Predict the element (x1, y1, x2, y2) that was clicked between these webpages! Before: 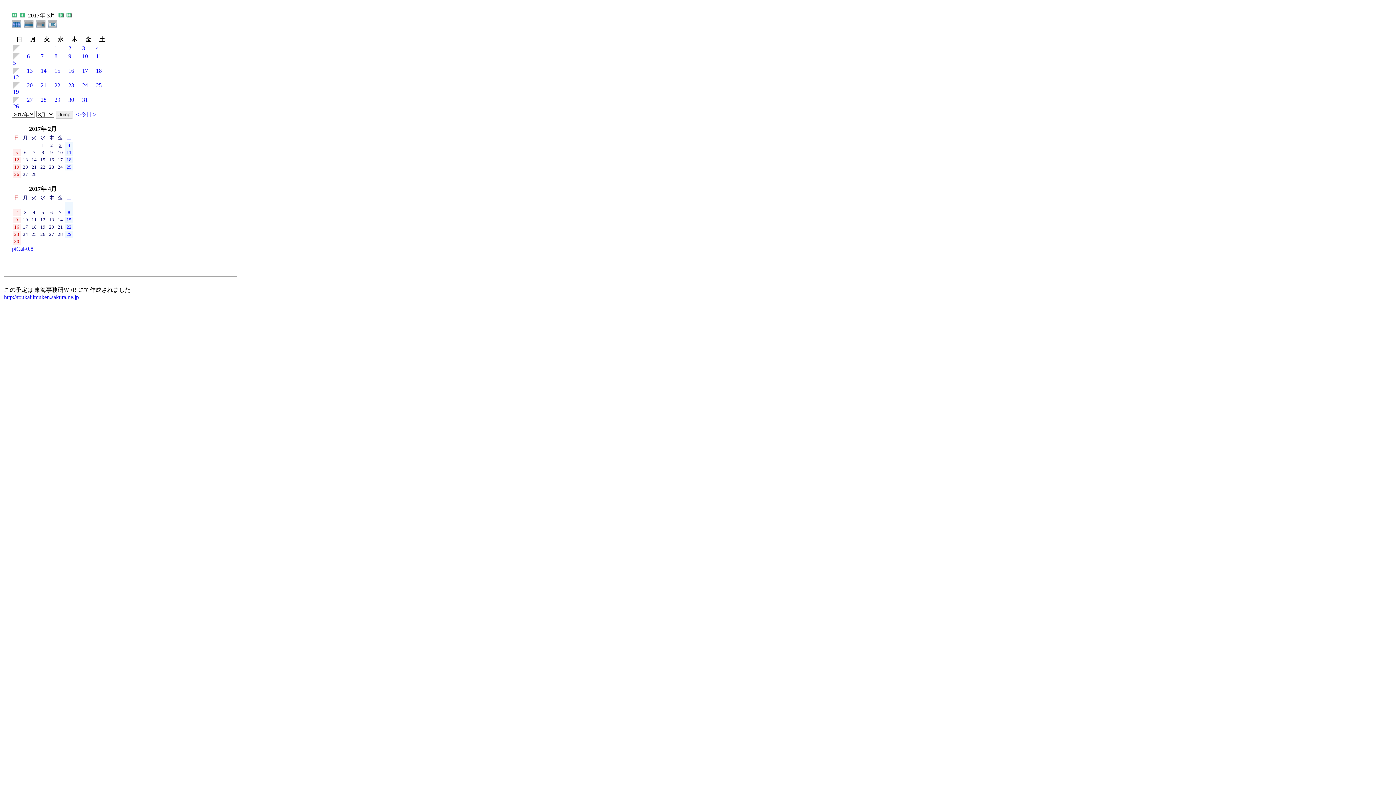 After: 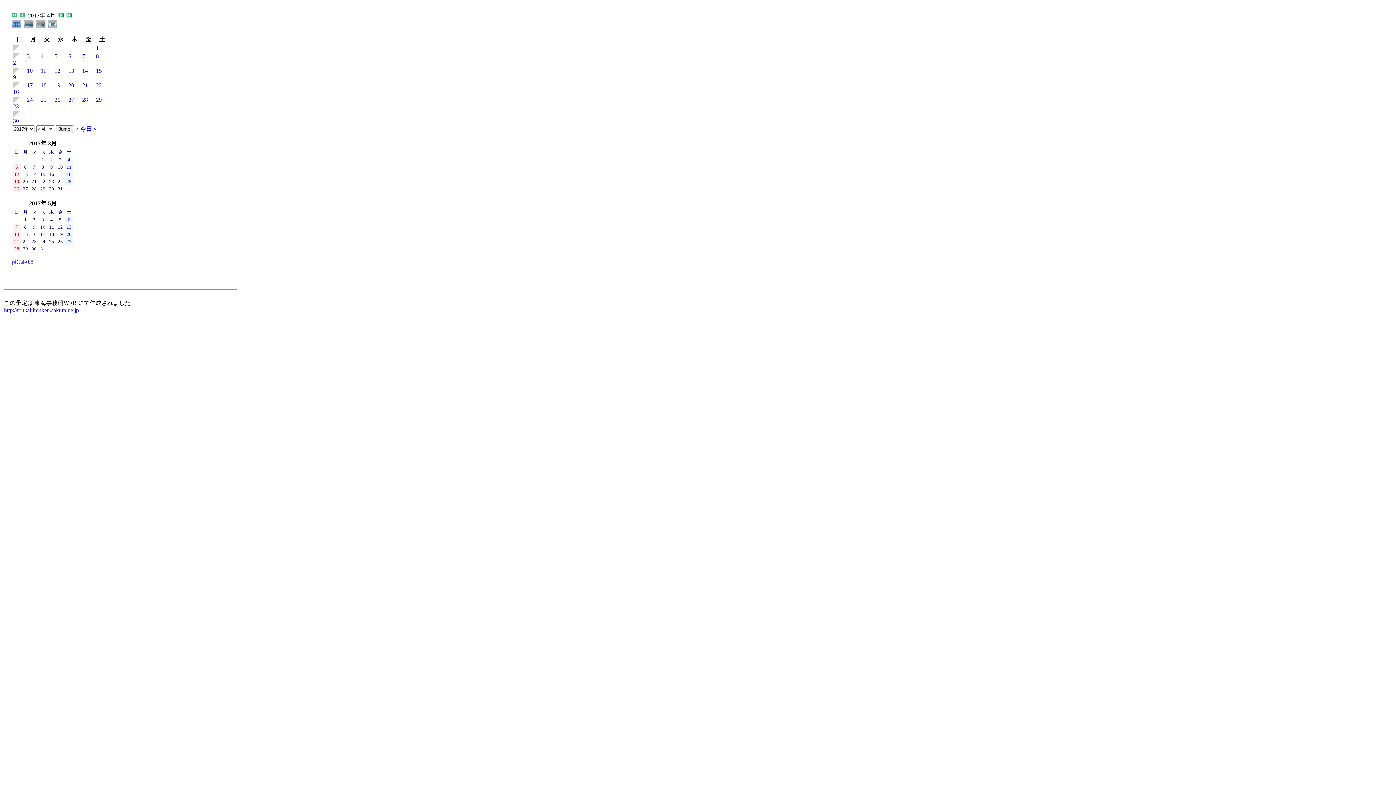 Action: bbox: (31, 223, 36, 229) label: 18